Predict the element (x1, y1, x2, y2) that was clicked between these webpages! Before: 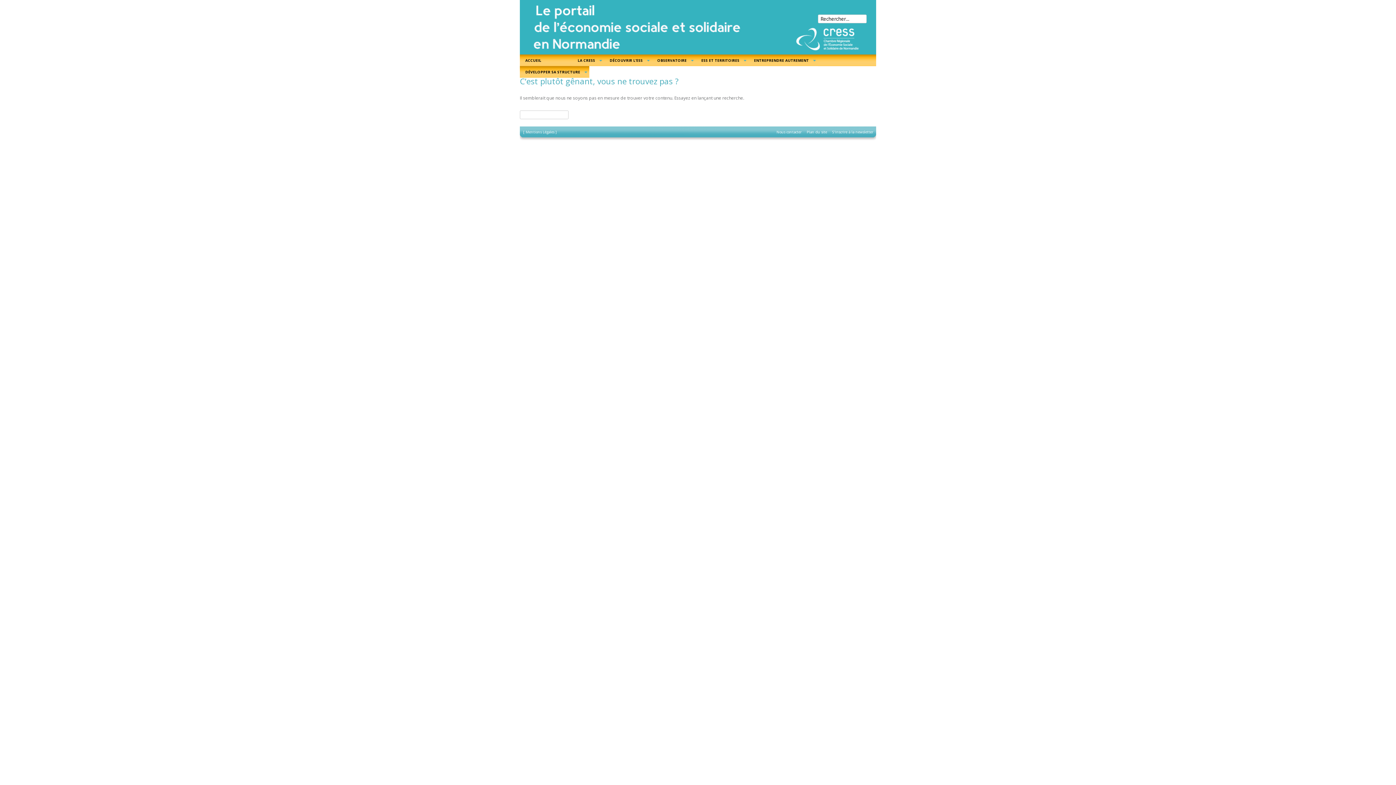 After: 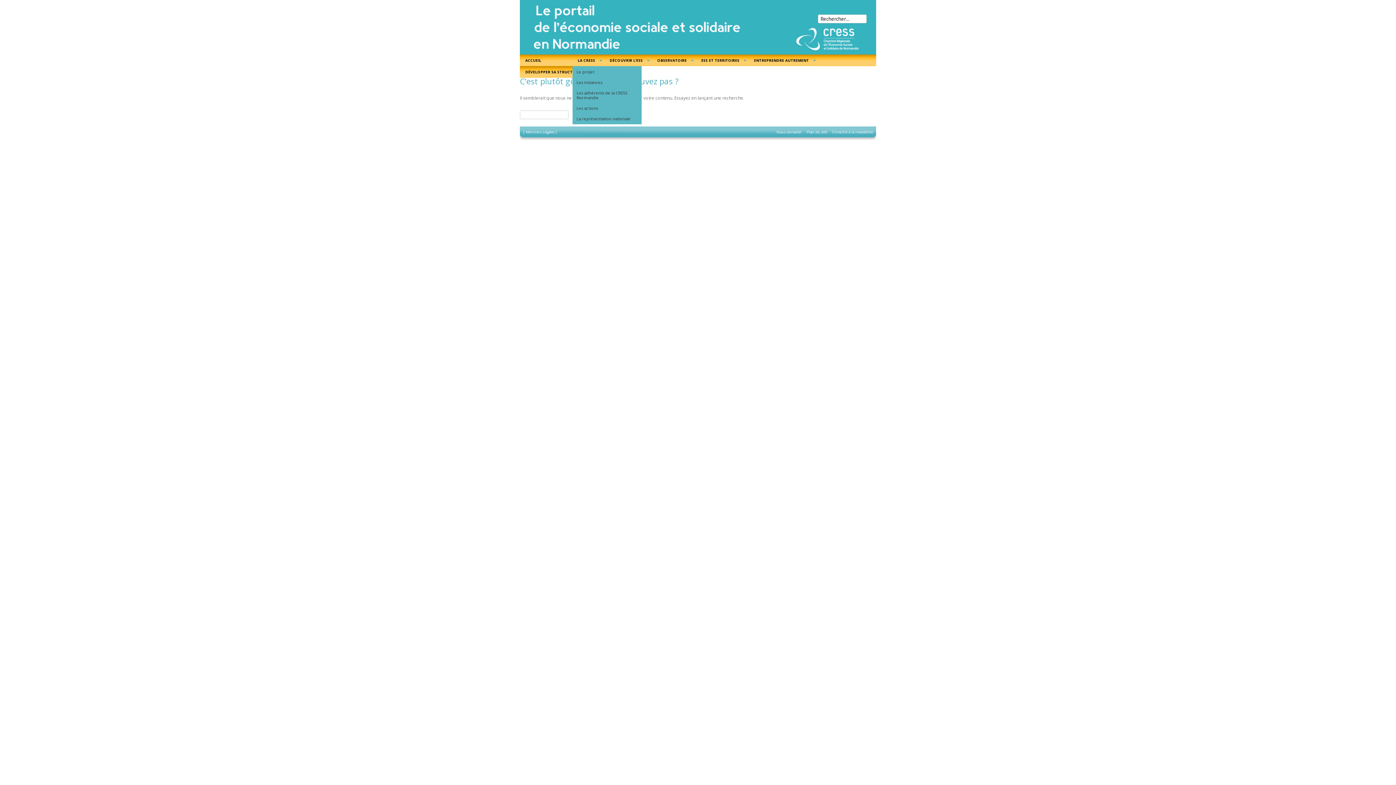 Action: bbox: (572, 54, 604, 66) label: LA CRESS